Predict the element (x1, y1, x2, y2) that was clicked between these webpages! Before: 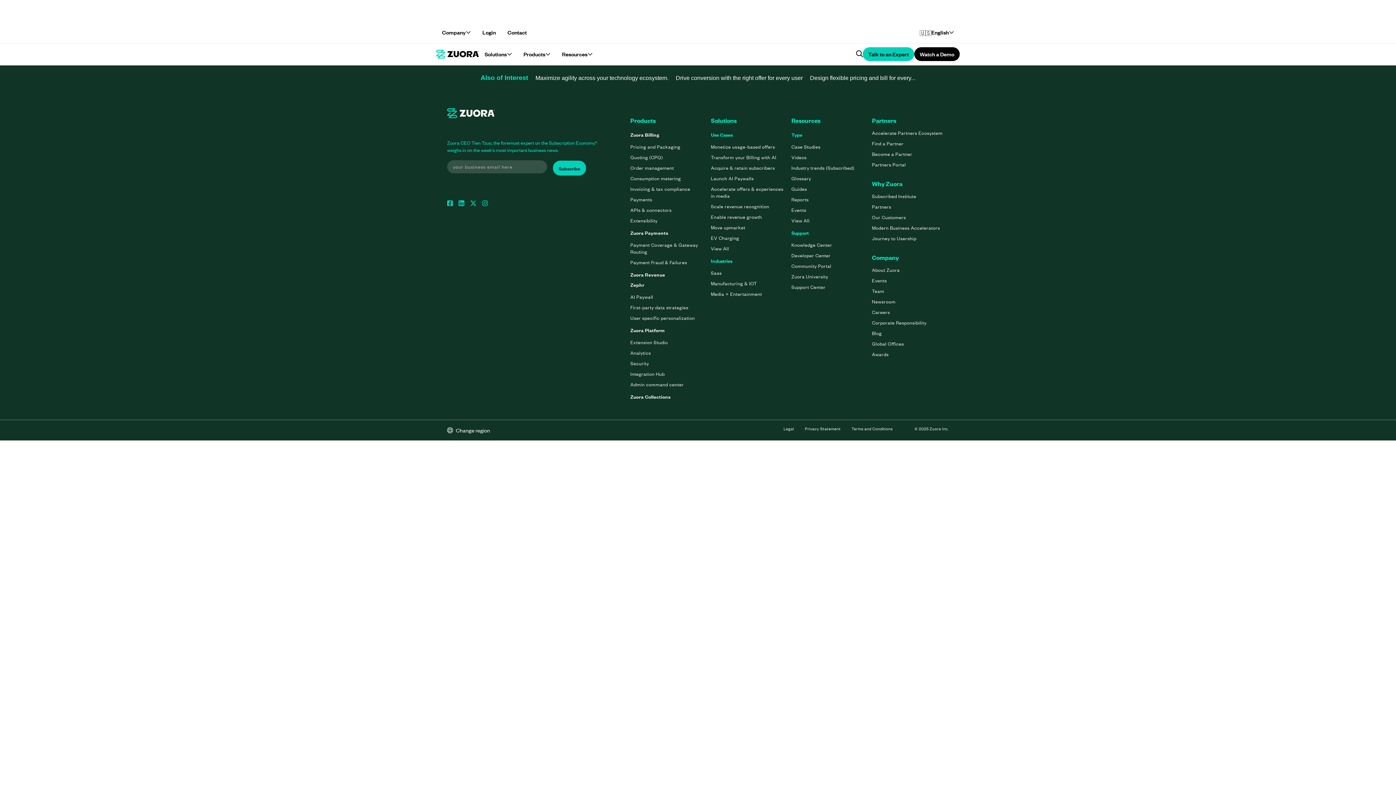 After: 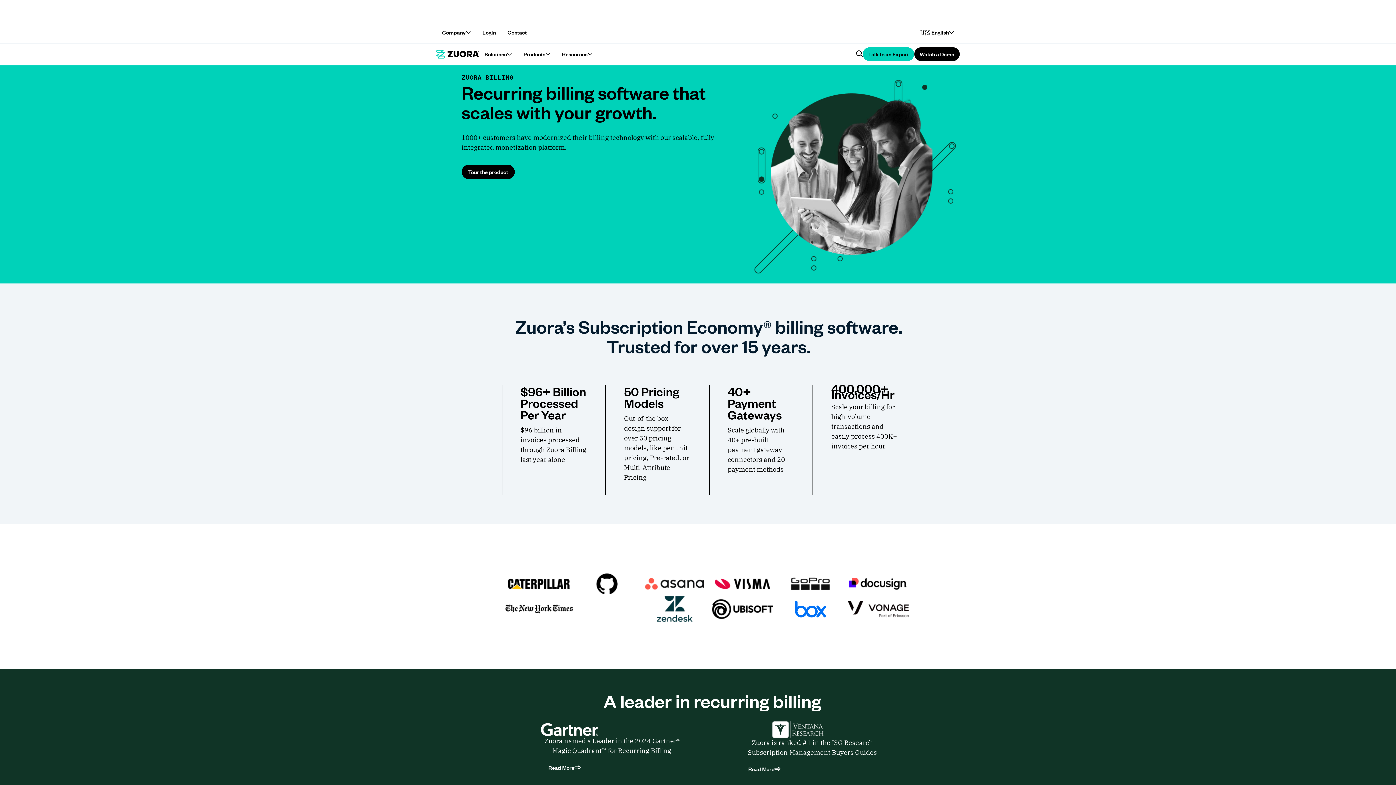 Action: bbox: (810, 74, 915, 81) label: Design flexible pricing and bill for every...